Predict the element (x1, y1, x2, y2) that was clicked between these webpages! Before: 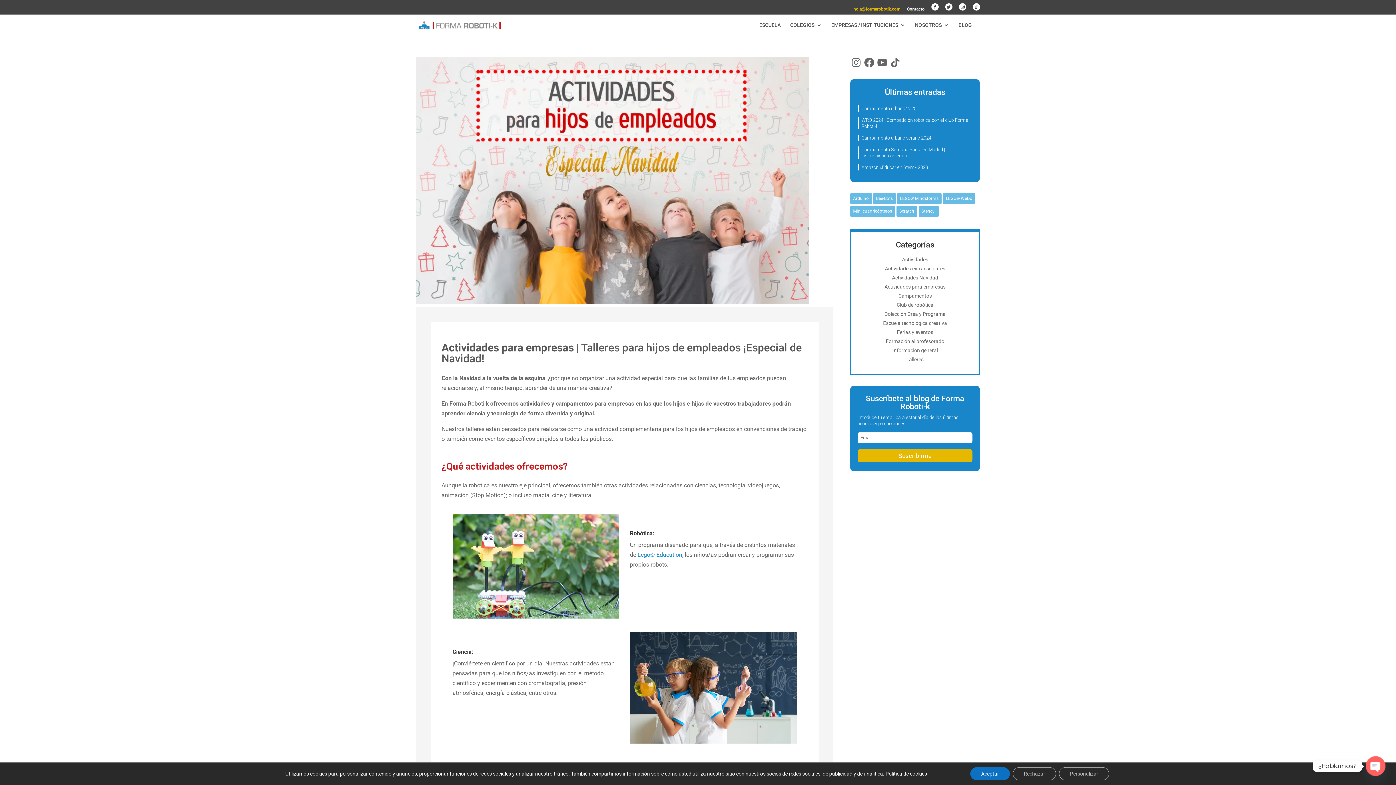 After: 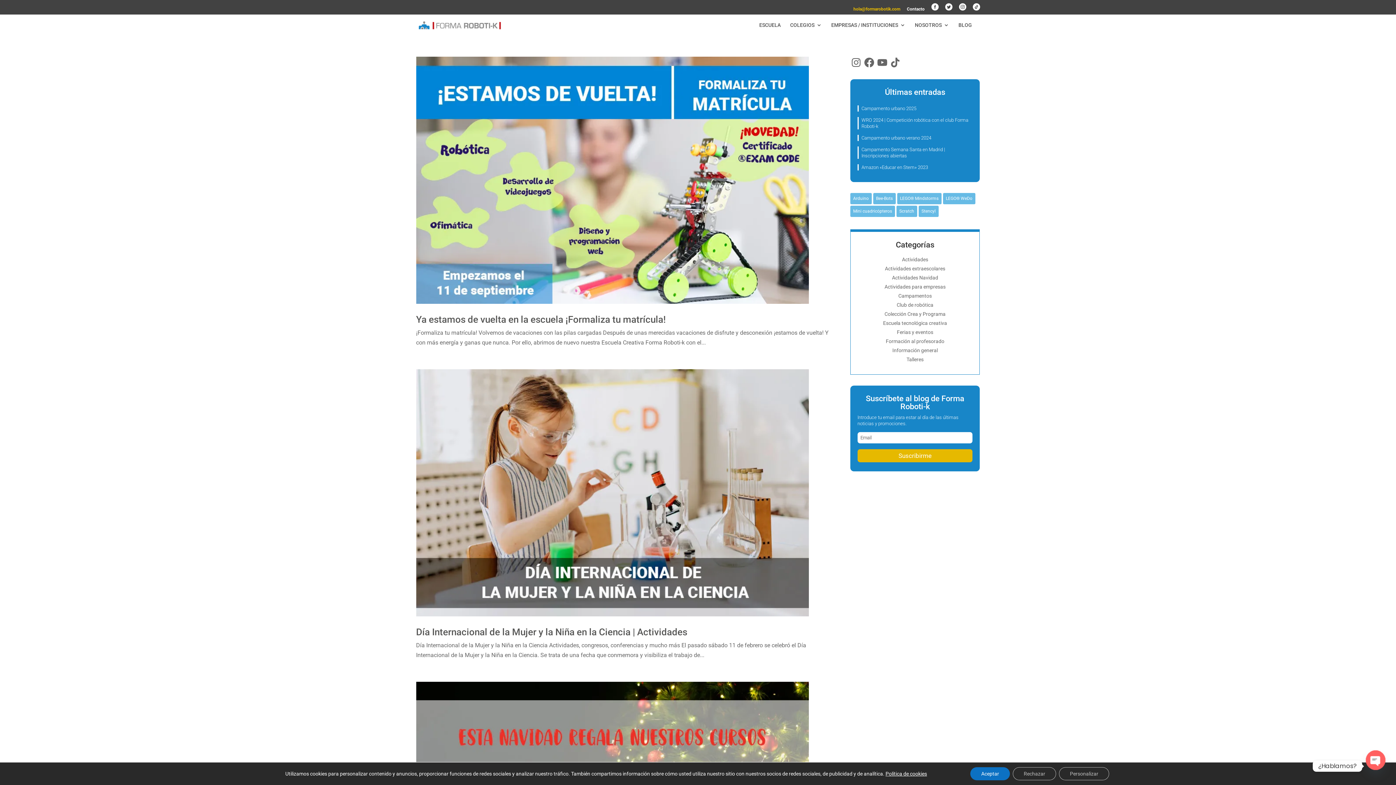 Action: label: Escuela tecnológica creativa bbox: (883, 320, 947, 326)